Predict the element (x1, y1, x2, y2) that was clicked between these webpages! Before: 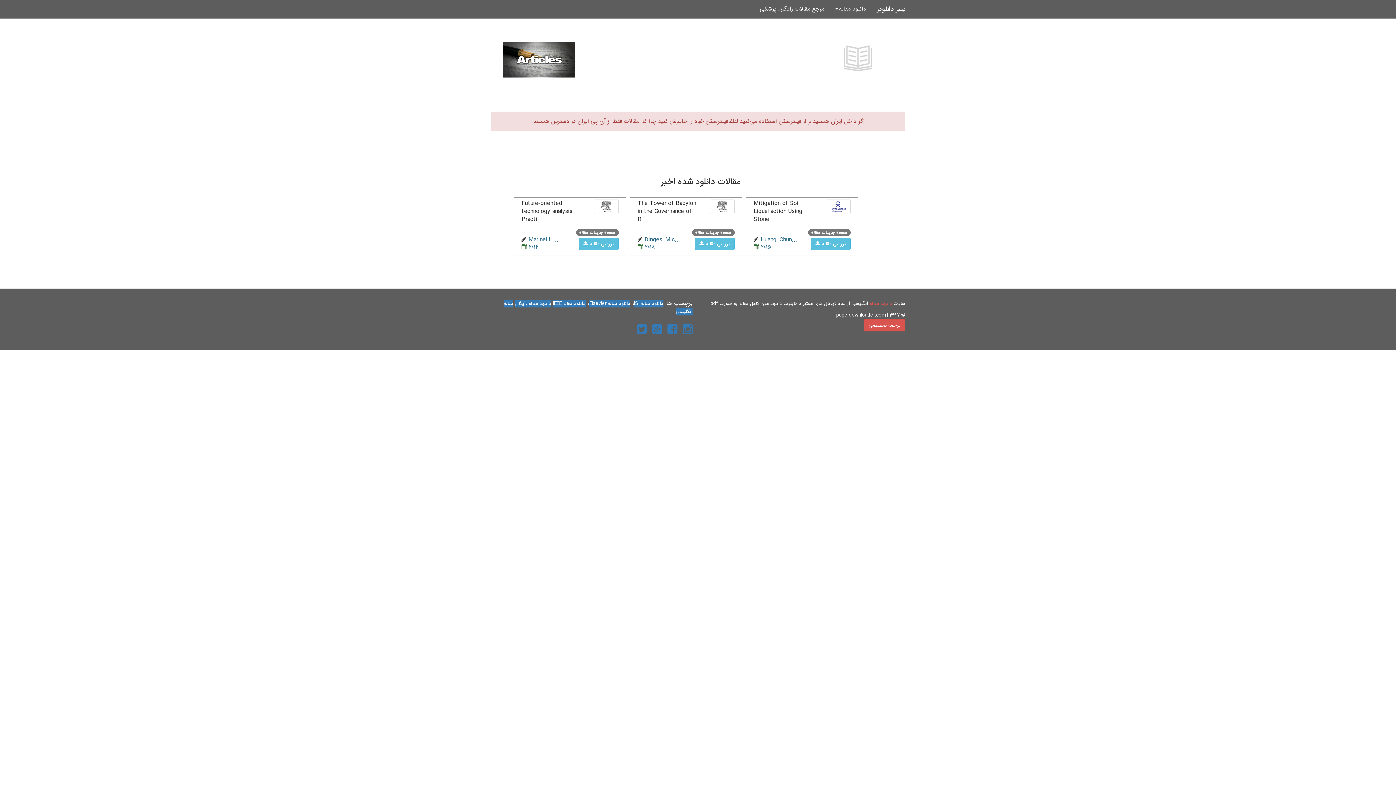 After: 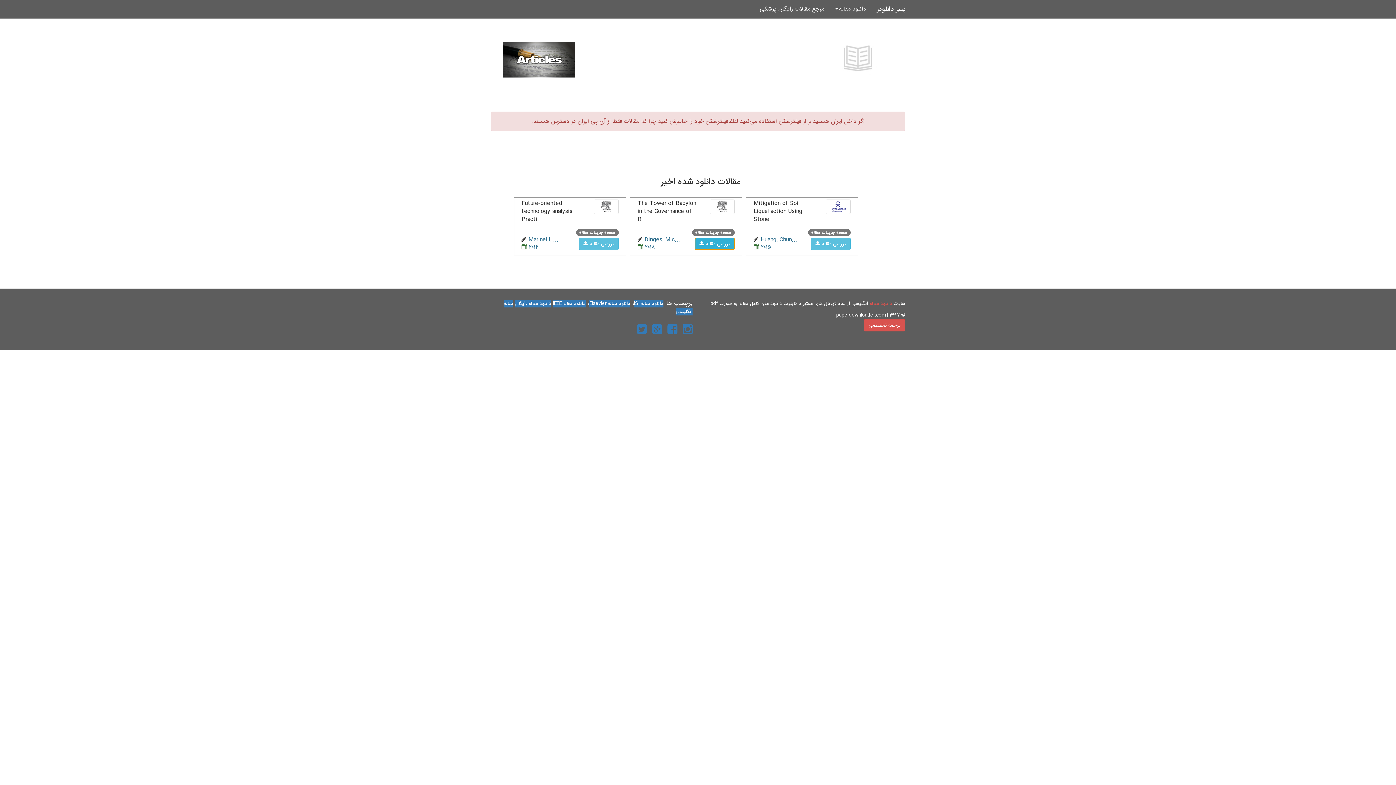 Action: bbox: (694, 237, 734, 250) label: بررسی مقاله 